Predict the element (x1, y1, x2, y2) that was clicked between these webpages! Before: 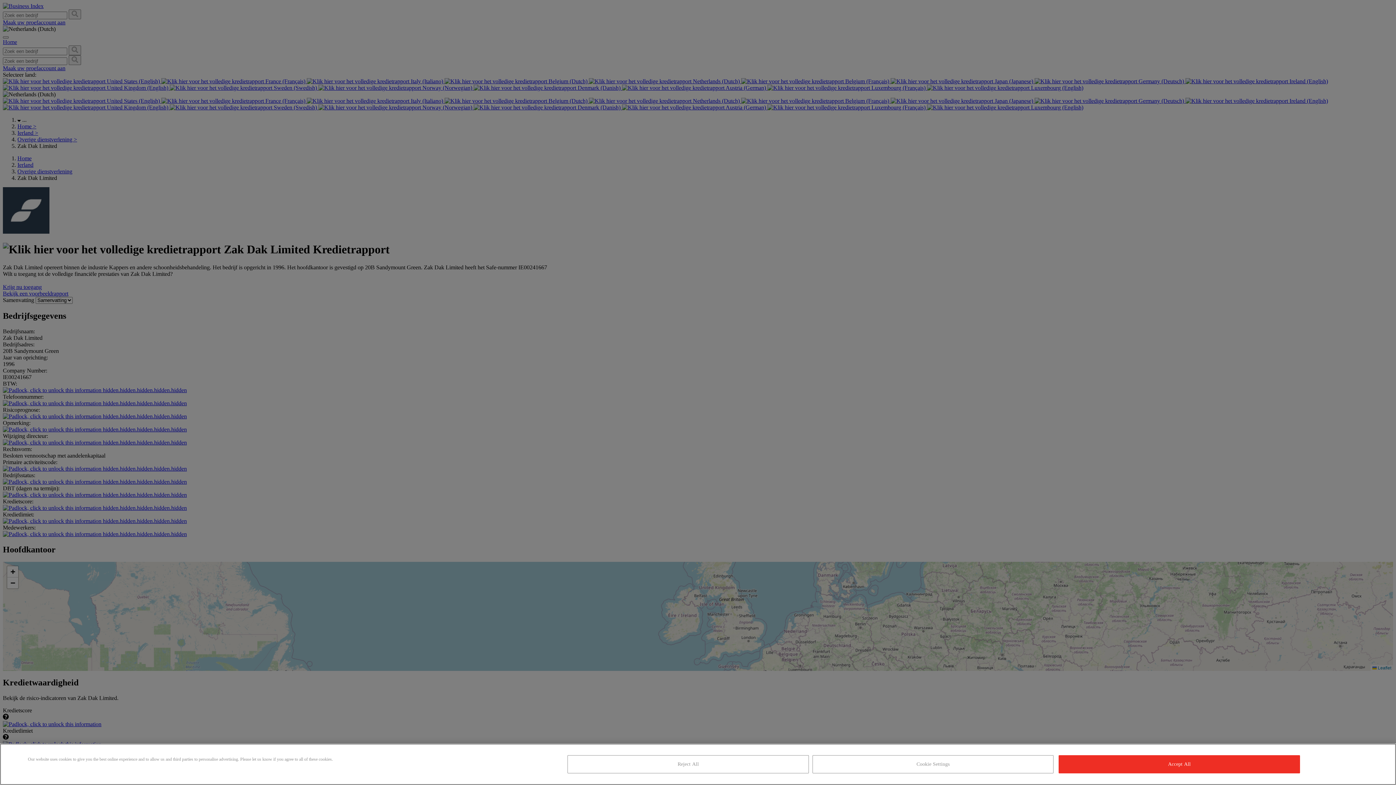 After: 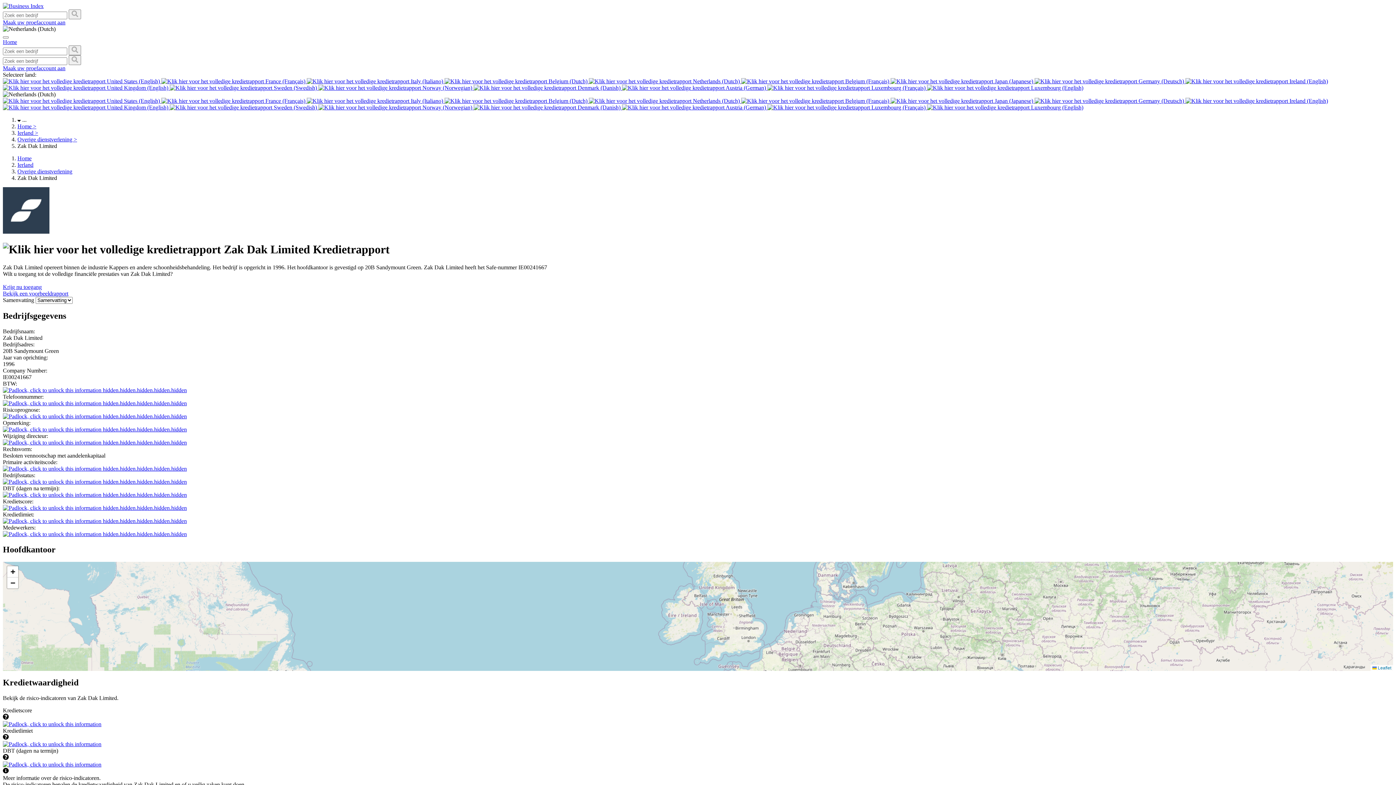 Action: label: Reject All bbox: (567, 755, 809, 773)